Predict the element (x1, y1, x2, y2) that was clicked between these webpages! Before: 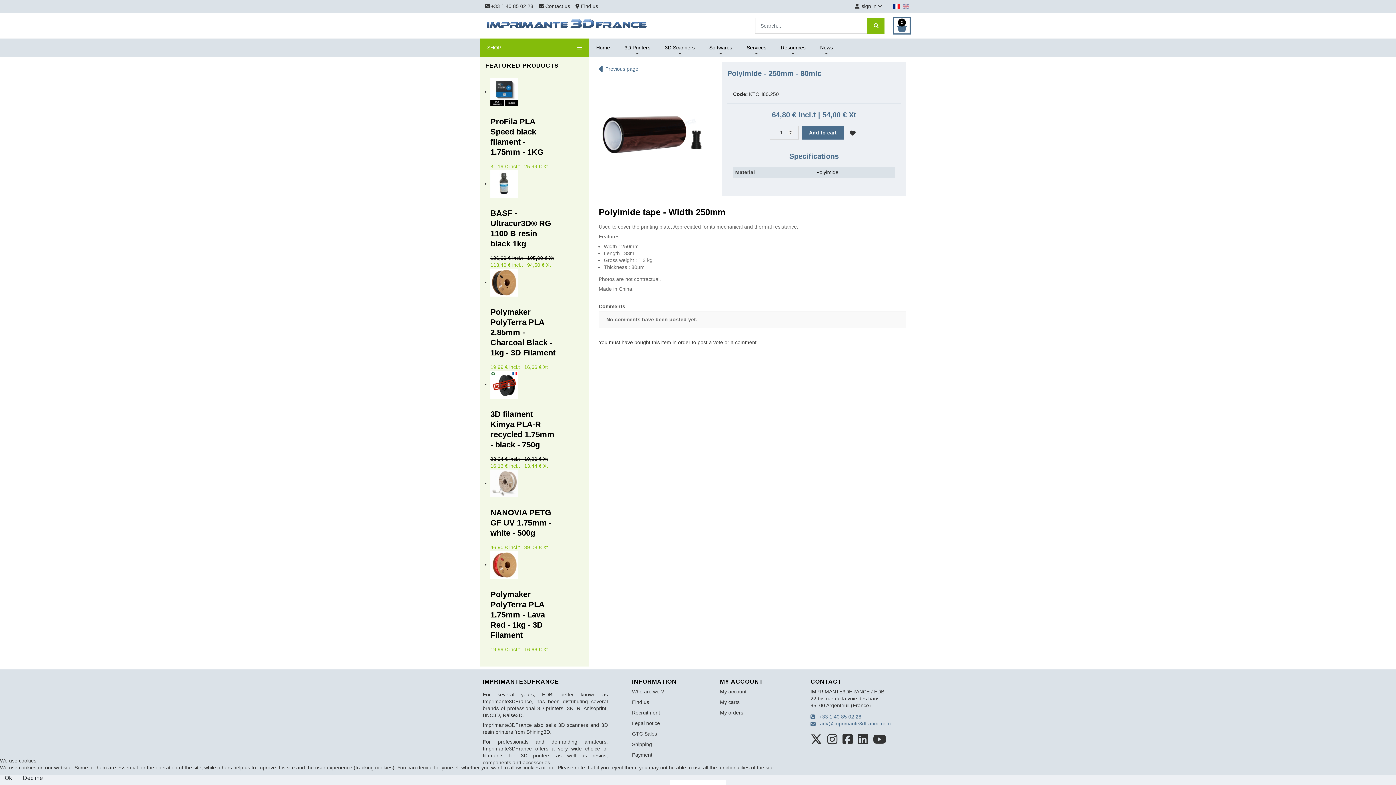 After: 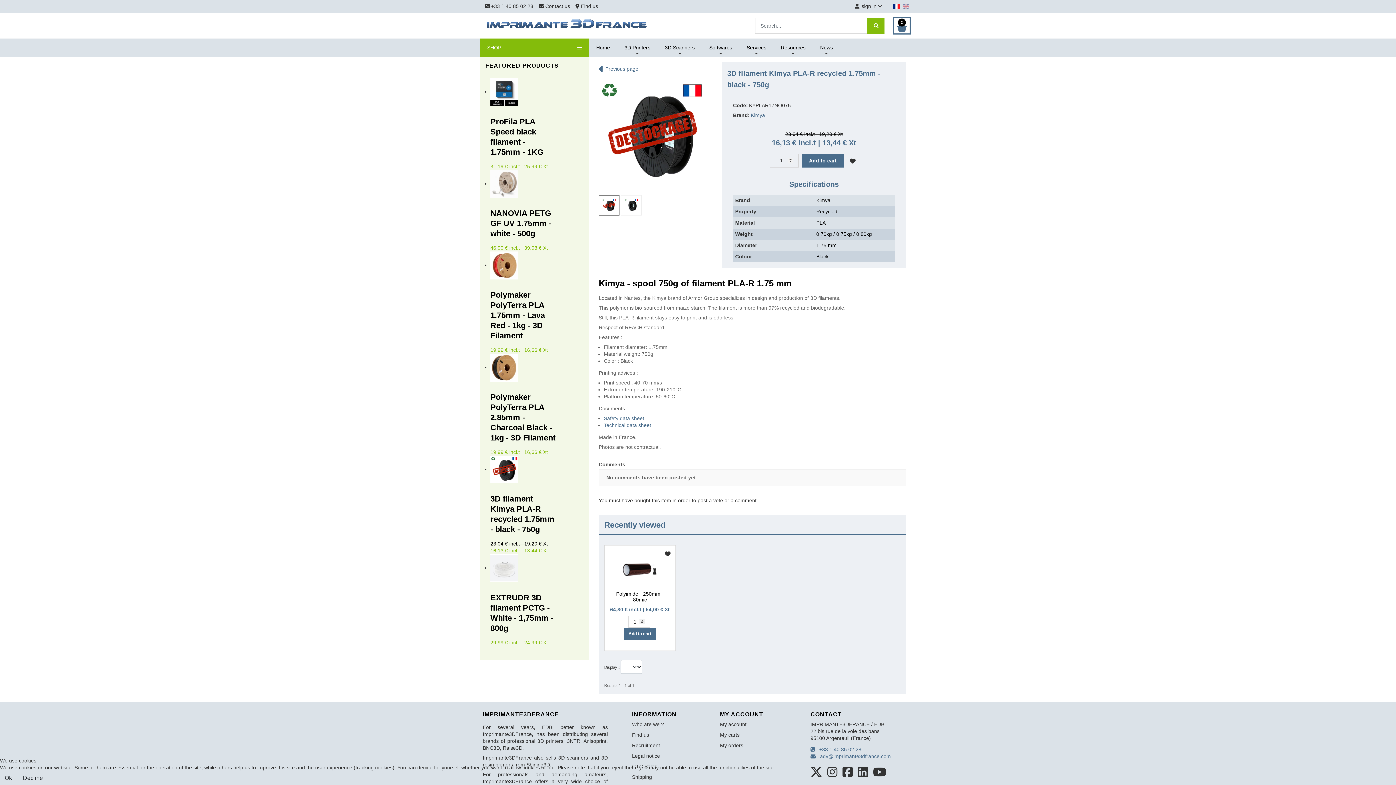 Action: label: 3D filament Kimya PLA-R recycled 1.75mm - black - 750g
23,04 € incl.t | 19,20 € Xt
16,13 € incl.t | 13,44 € Xt bbox: (490, 370, 583, 469)